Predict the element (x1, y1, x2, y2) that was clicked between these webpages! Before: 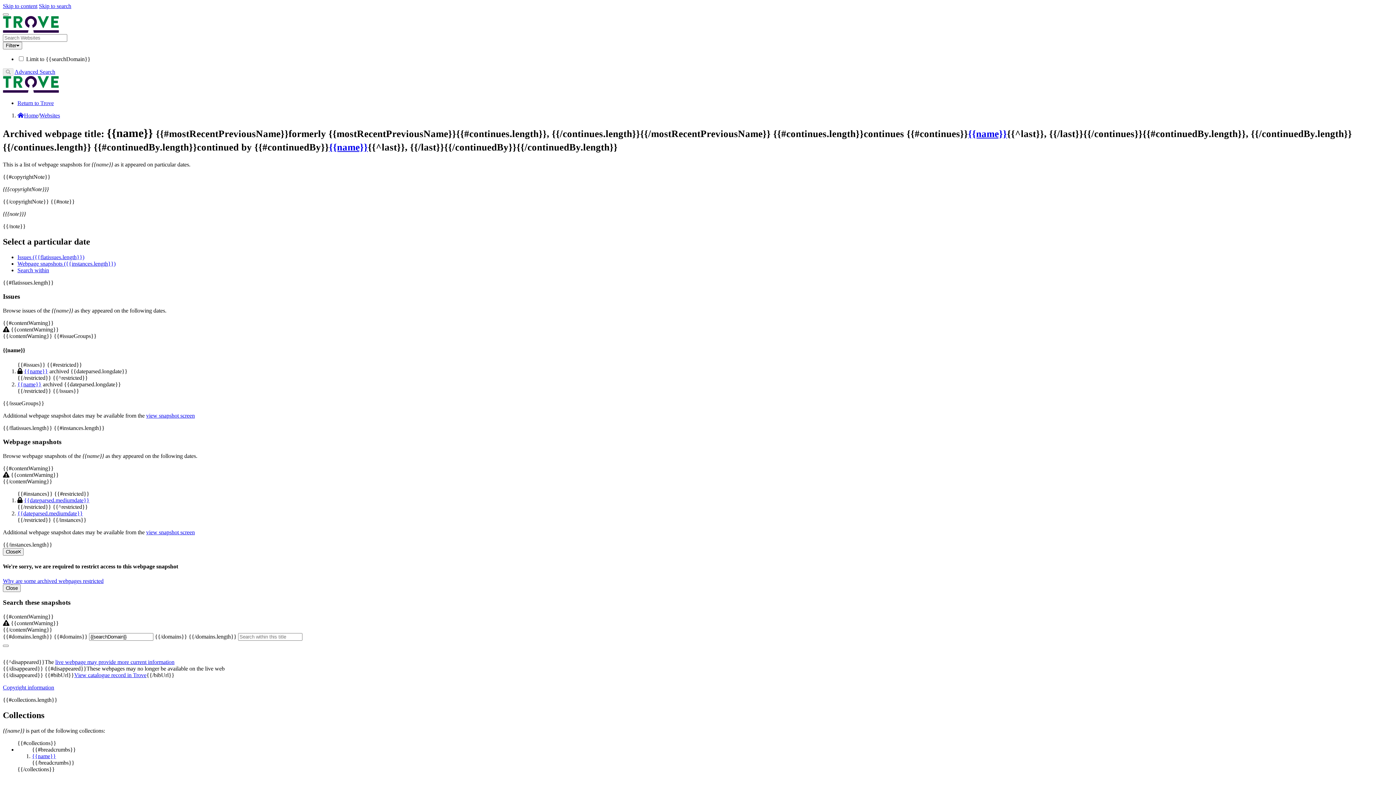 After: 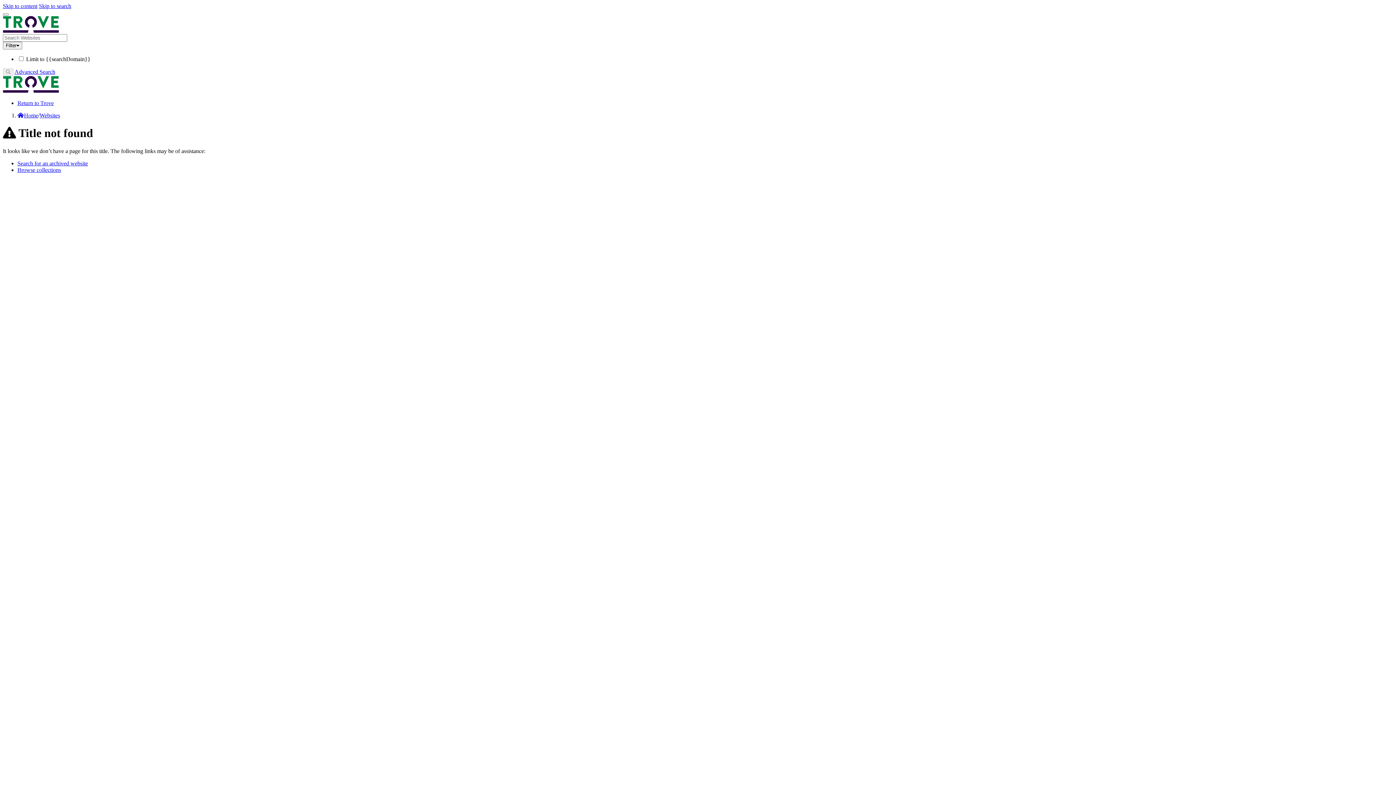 Action: bbox: (146, 529, 194, 535) label: view snapshot screen